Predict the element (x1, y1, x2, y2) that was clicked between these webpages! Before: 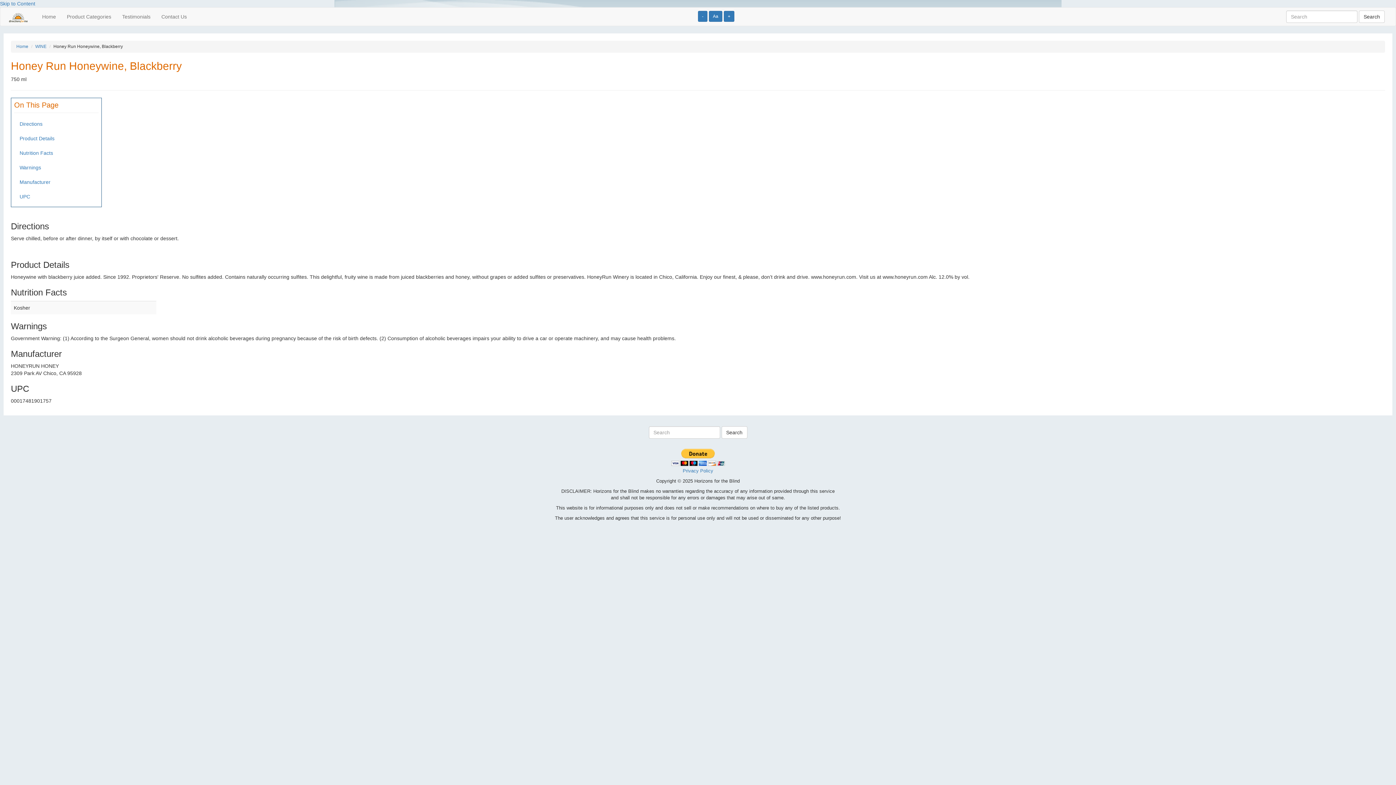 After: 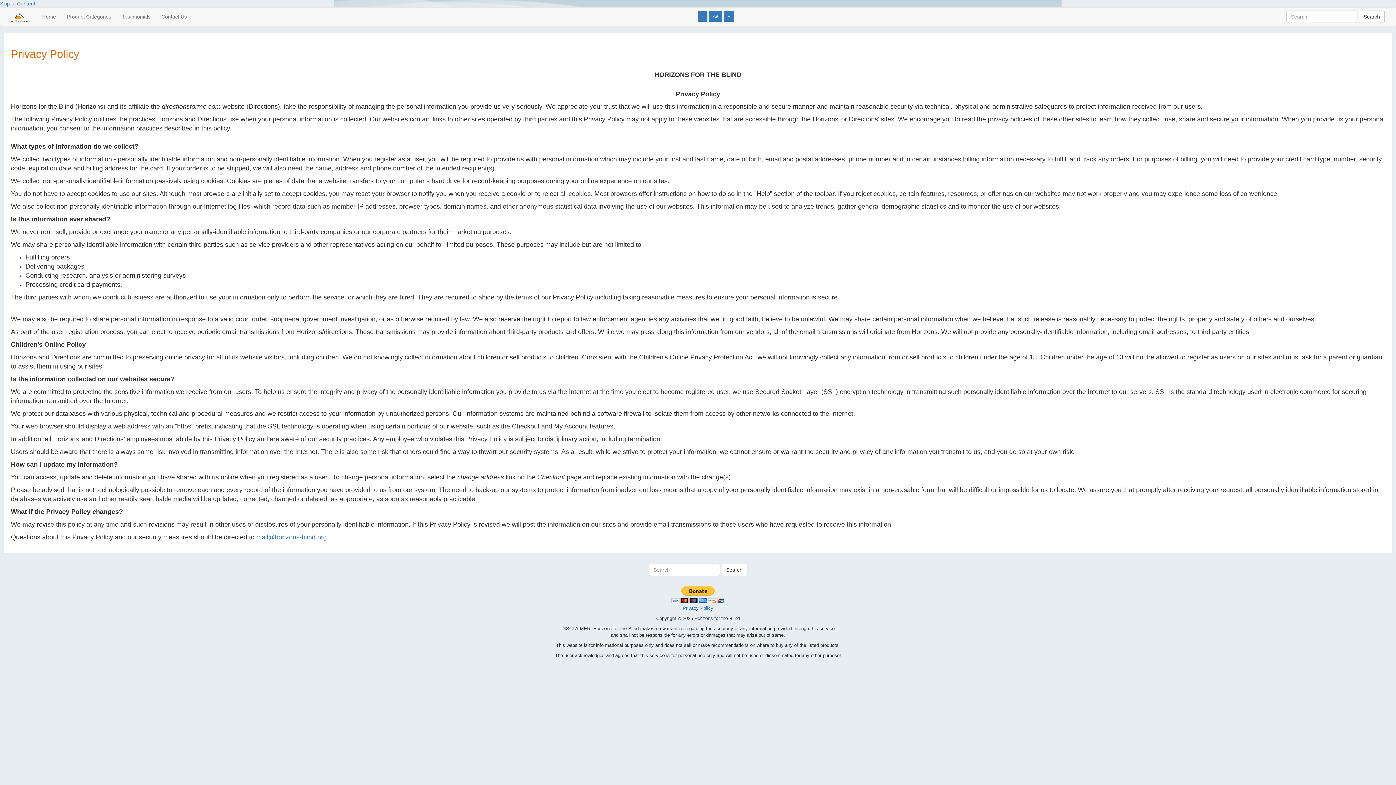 Action: bbox: (682, 468, 713, 473) label: Privacy Policy